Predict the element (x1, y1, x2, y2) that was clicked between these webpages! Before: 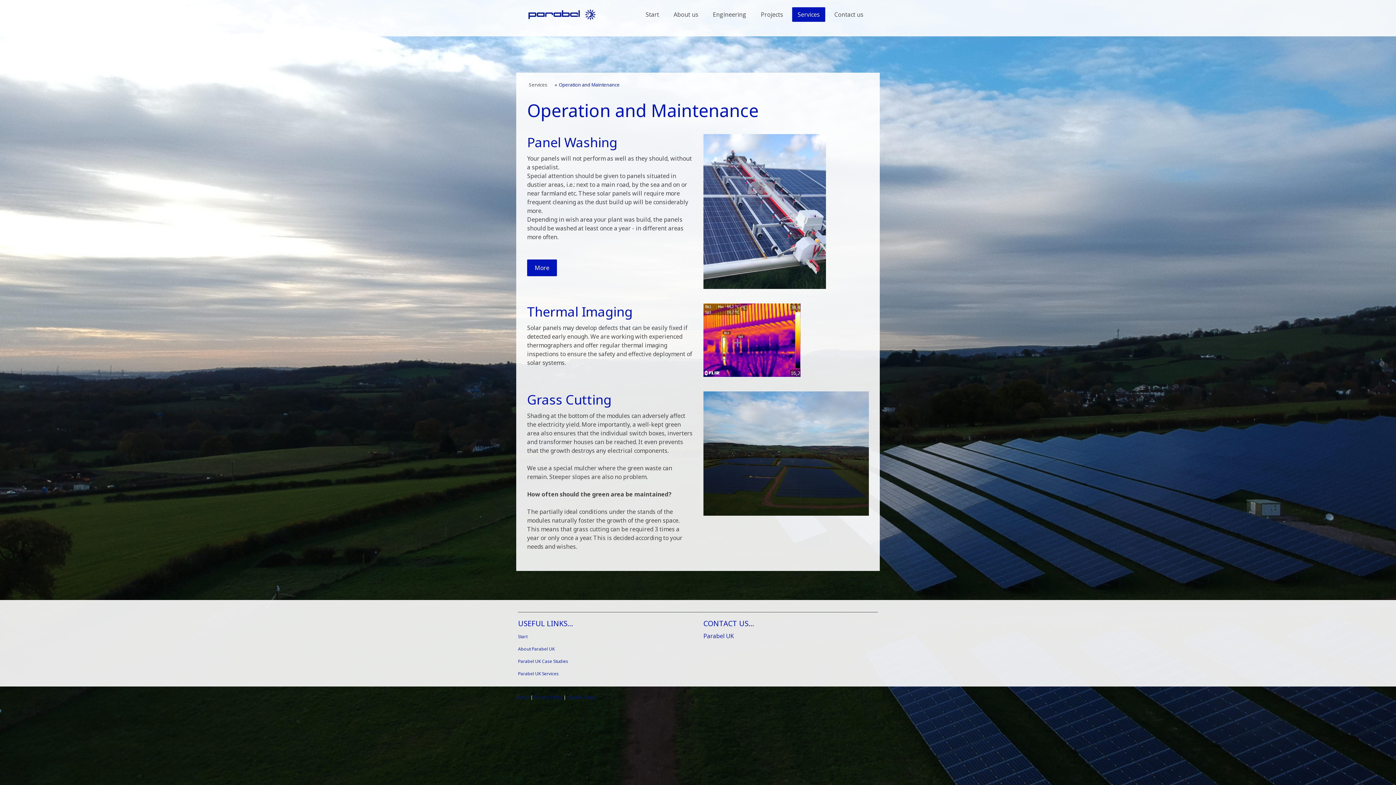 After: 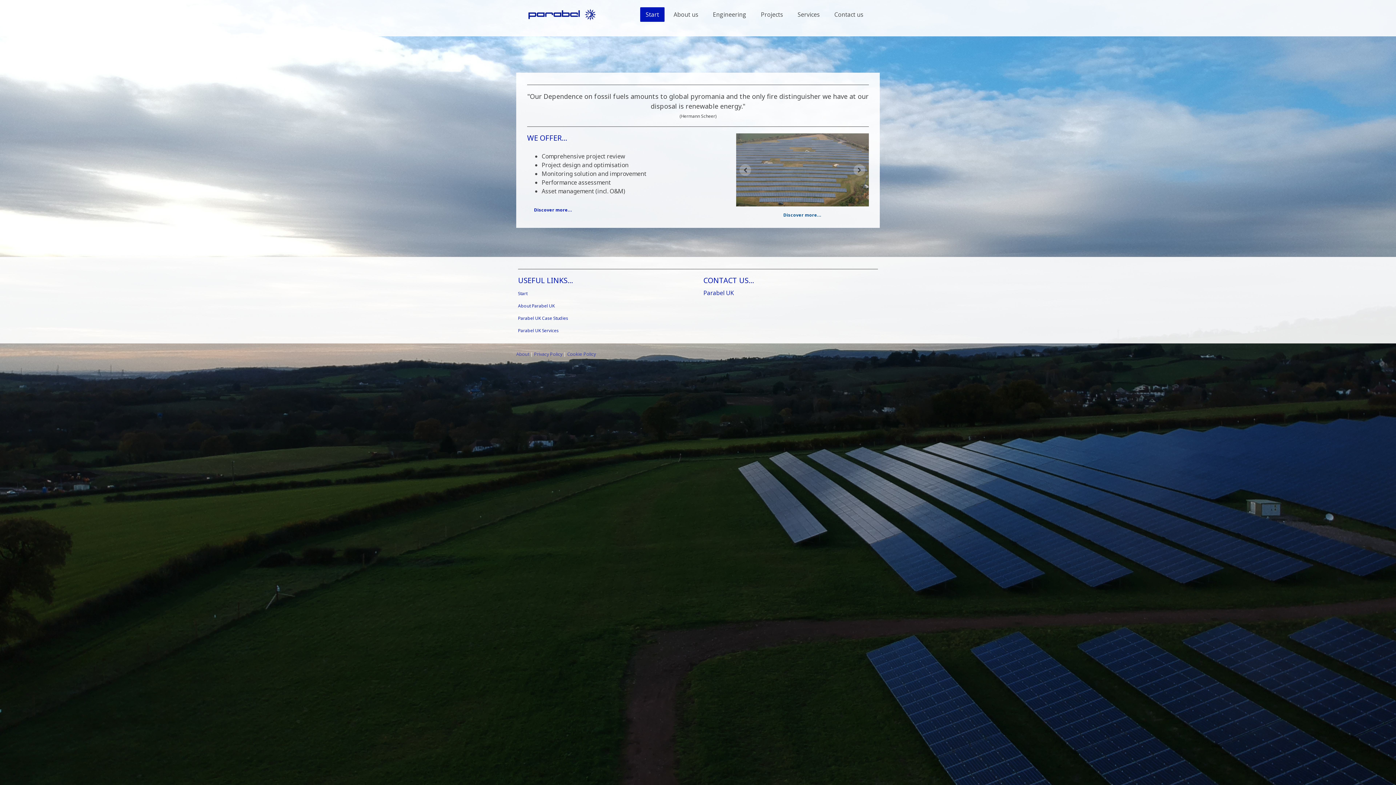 Action: bbox: (525, 5, 598, 13)